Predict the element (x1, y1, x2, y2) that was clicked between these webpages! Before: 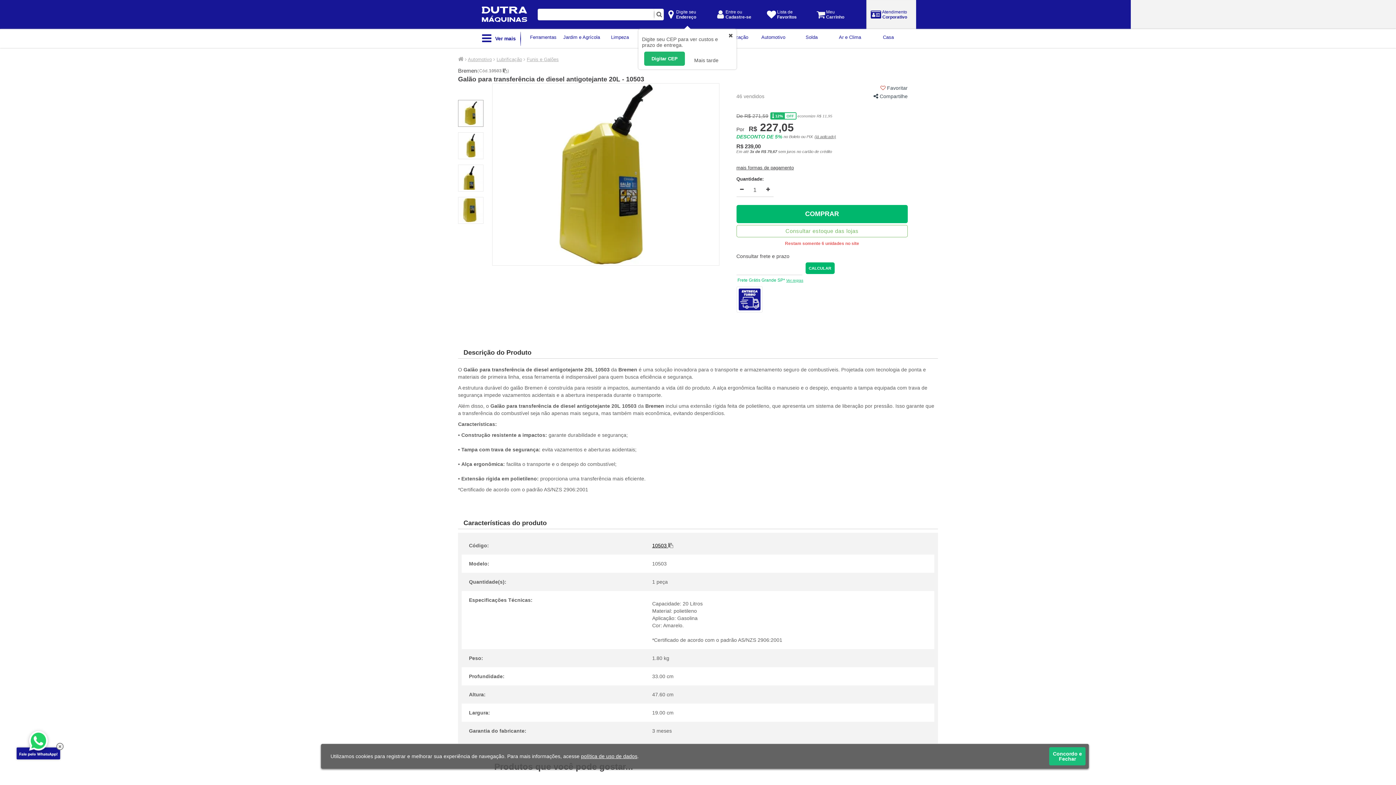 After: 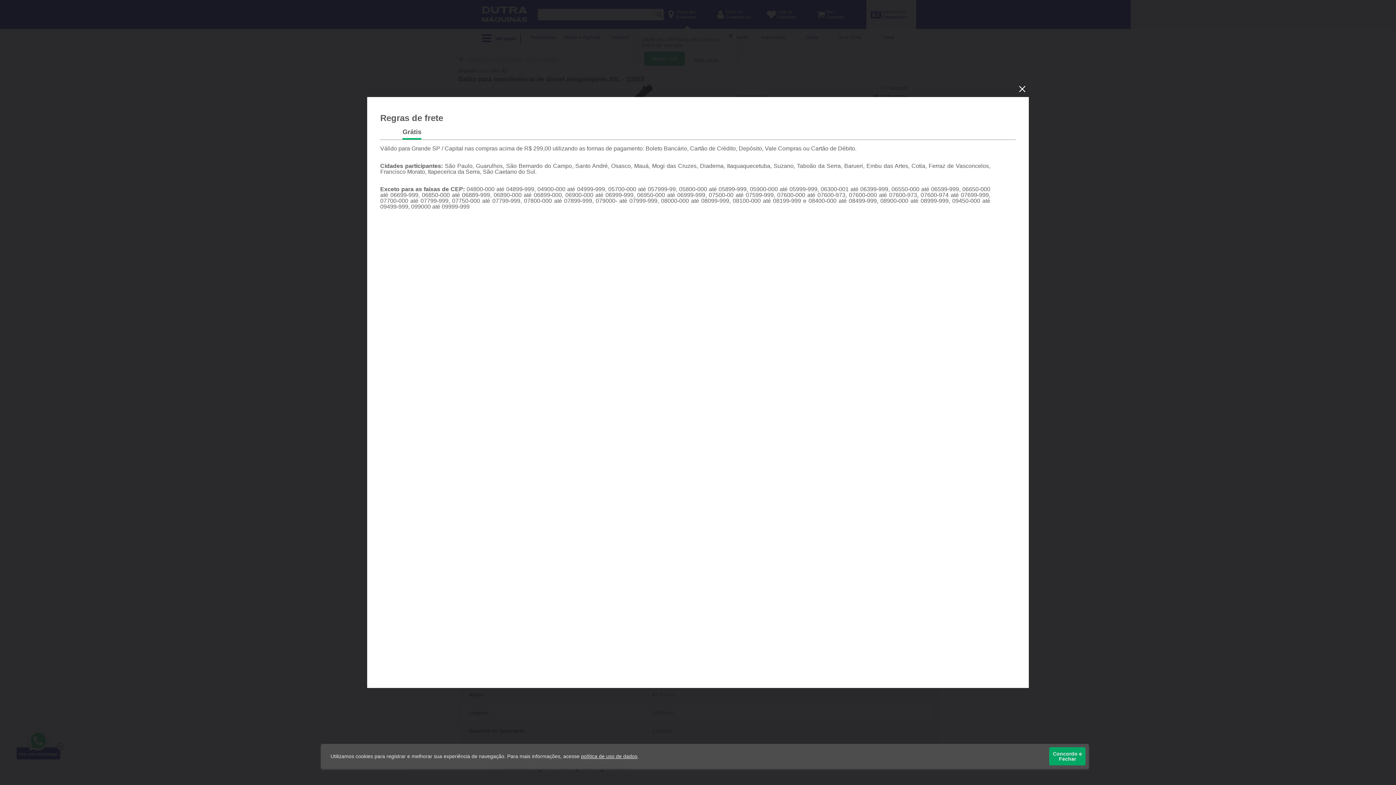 Action: label: Ver regras bbox: (786, 278, 803, 282)